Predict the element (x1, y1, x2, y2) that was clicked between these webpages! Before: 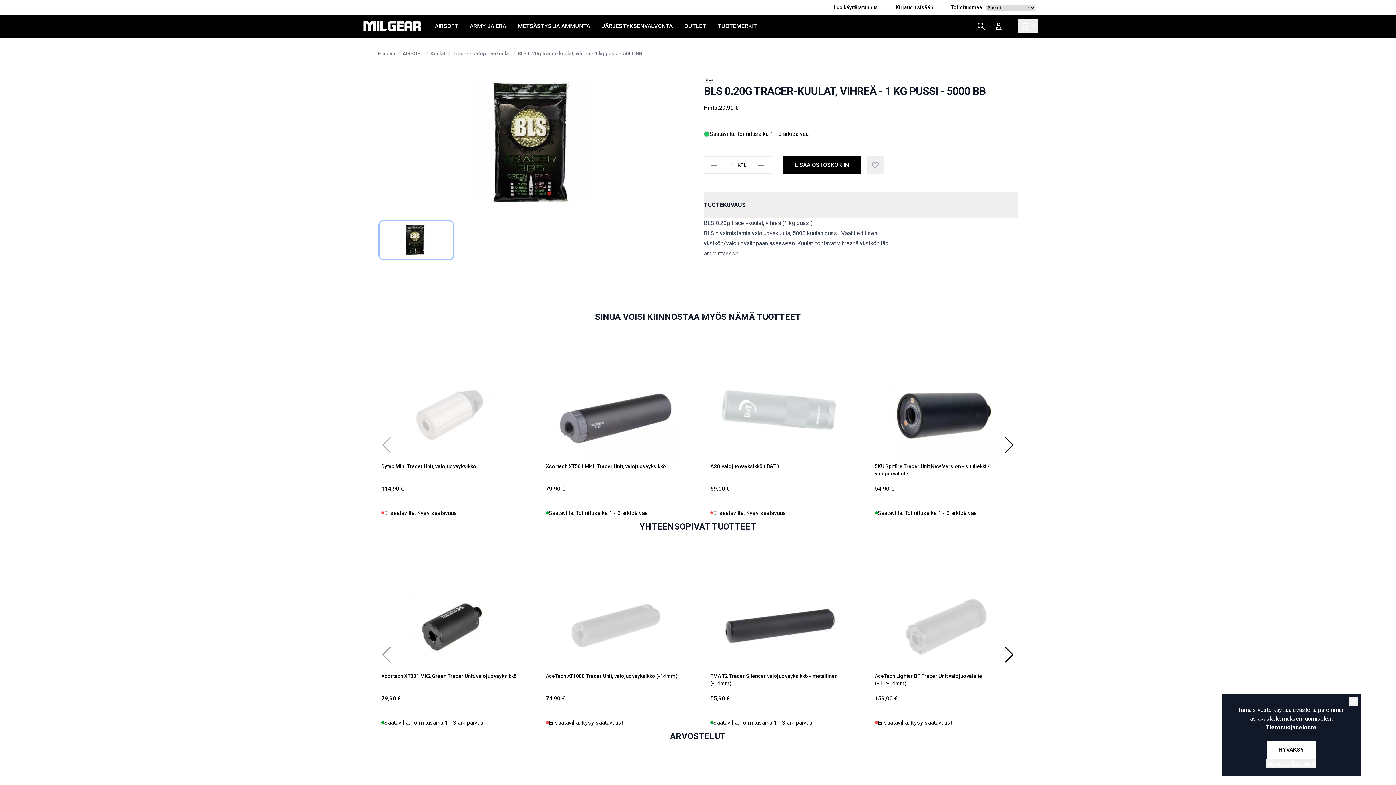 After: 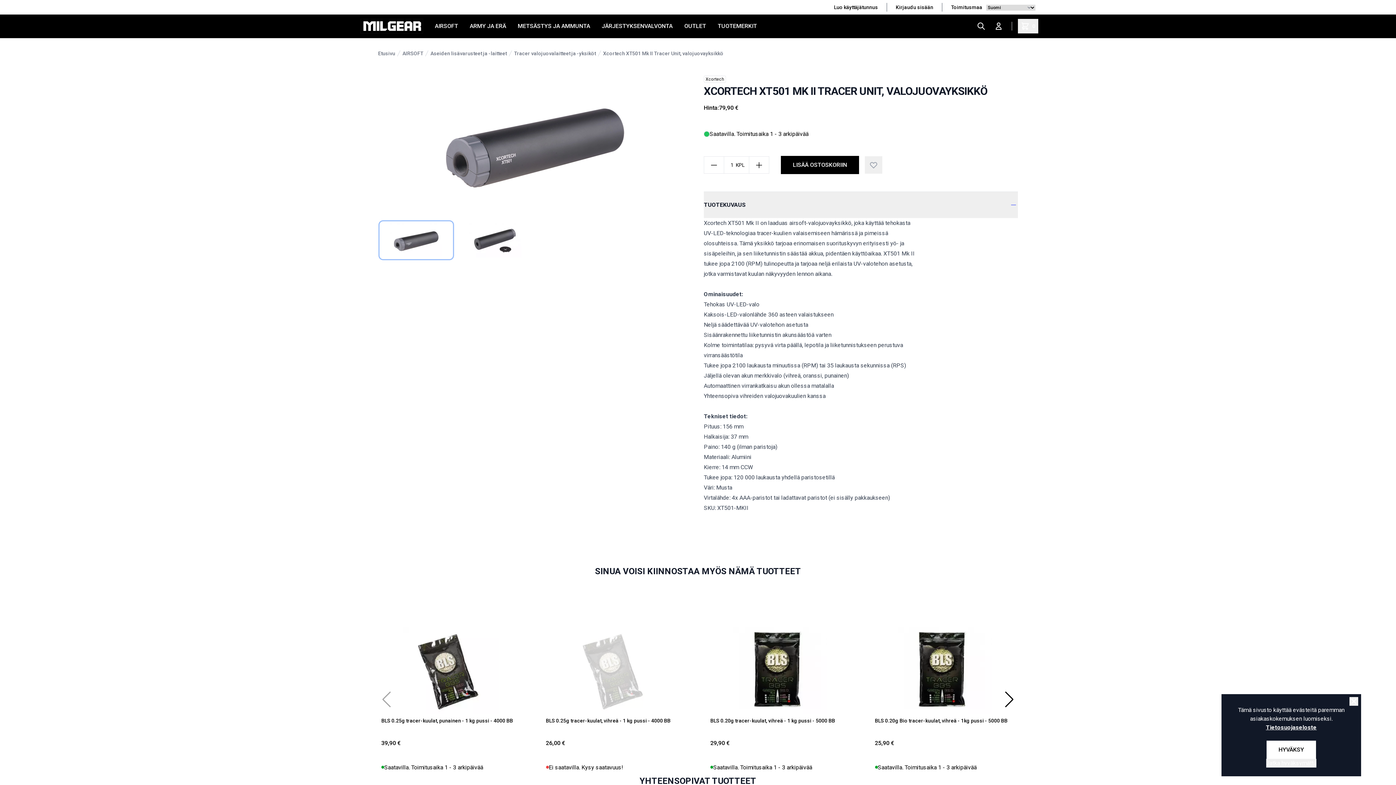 Action: bbox: (546, 462, 685, 484) label: Xcortech XT501 Mk II Tracer Unit, valojuovayksikkö